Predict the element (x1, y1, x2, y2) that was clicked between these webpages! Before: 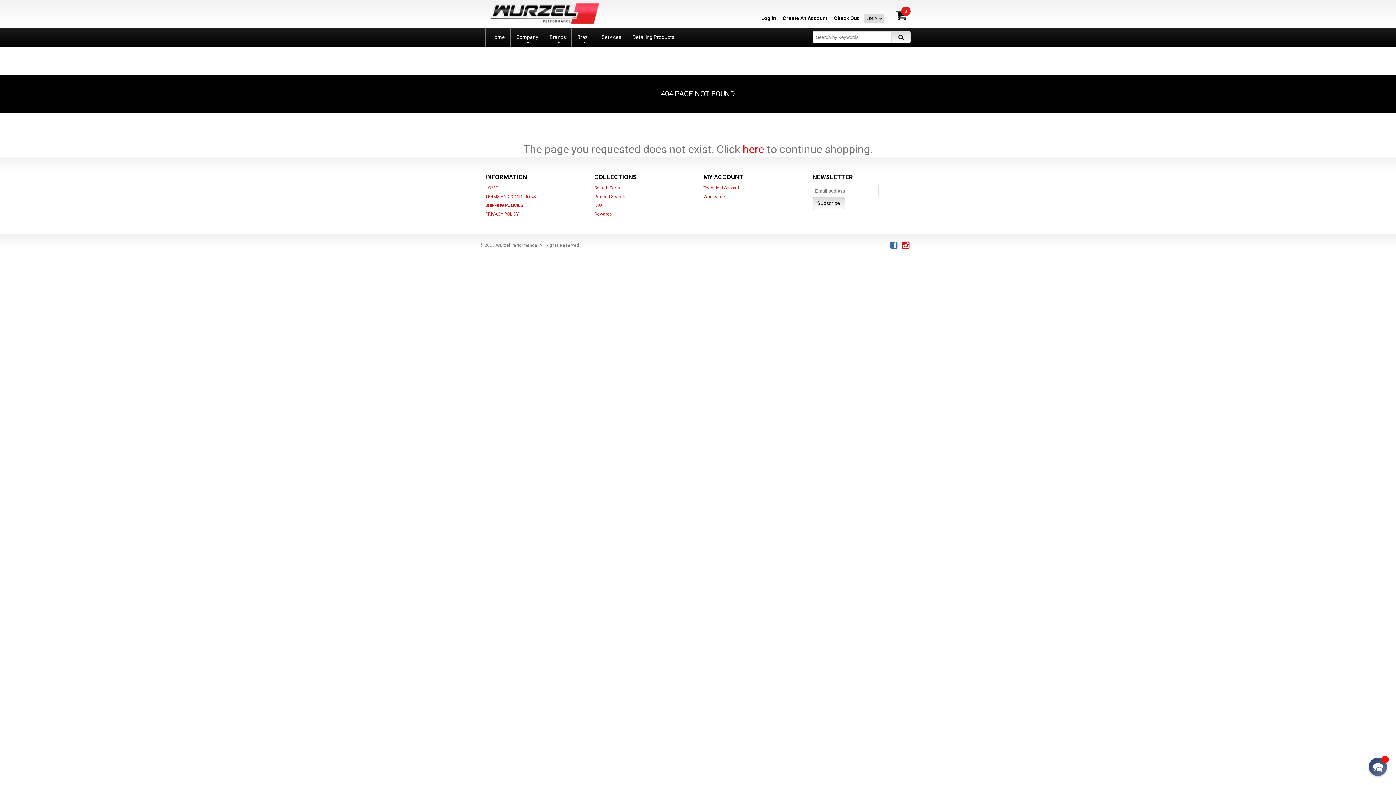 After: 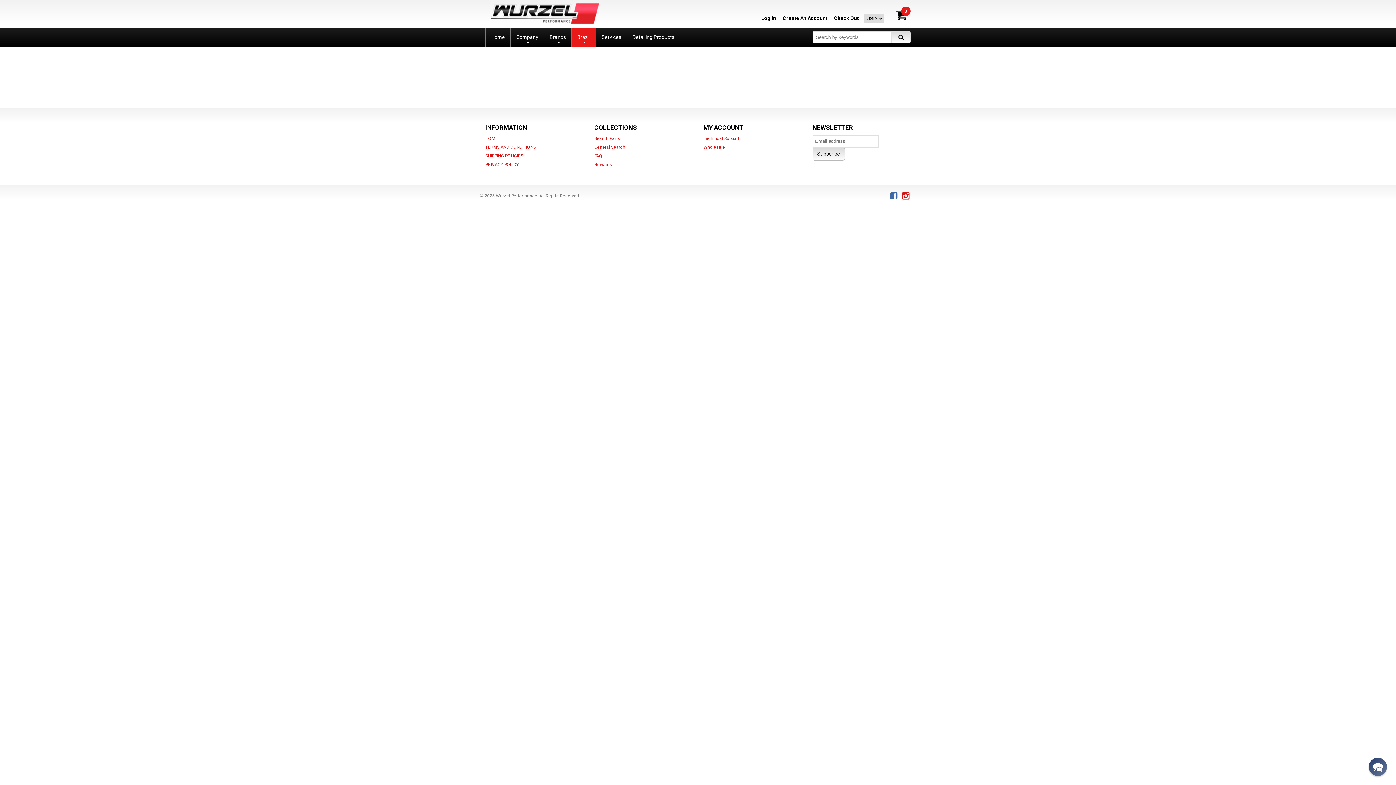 Action: label: Brazil bbox: (572, 28, 596, 46)